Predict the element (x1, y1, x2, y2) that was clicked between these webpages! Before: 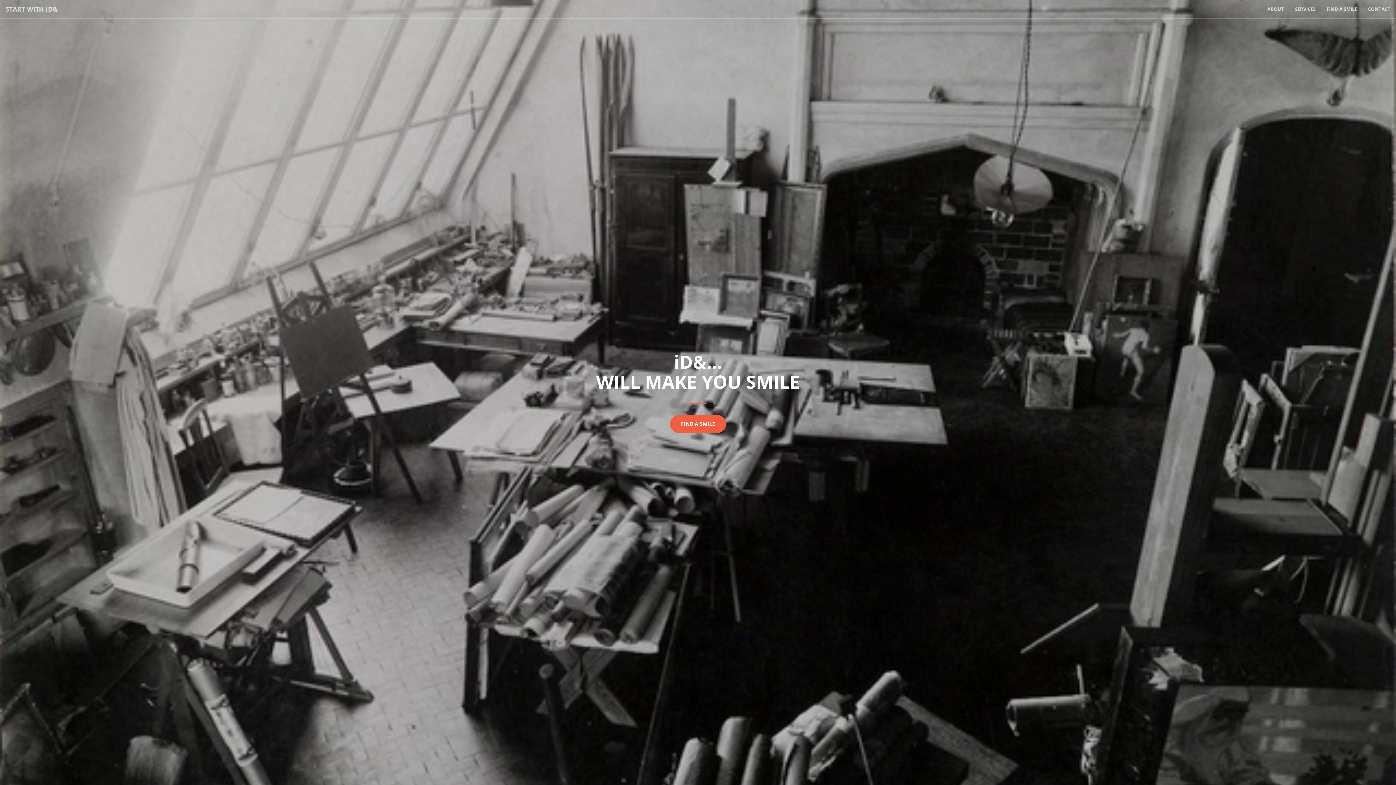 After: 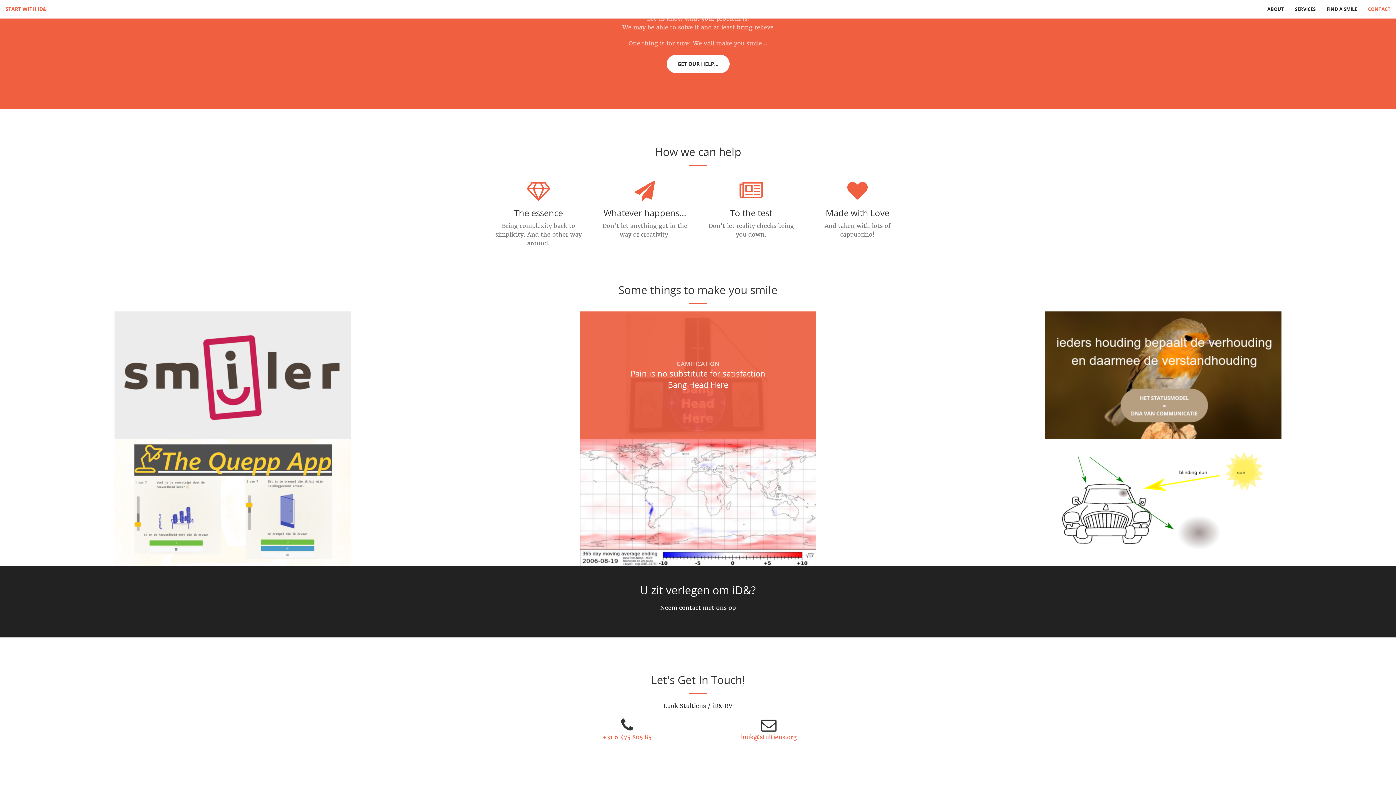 Action: bbox: (670, 415, 726, 433) label: FIND A SMILE